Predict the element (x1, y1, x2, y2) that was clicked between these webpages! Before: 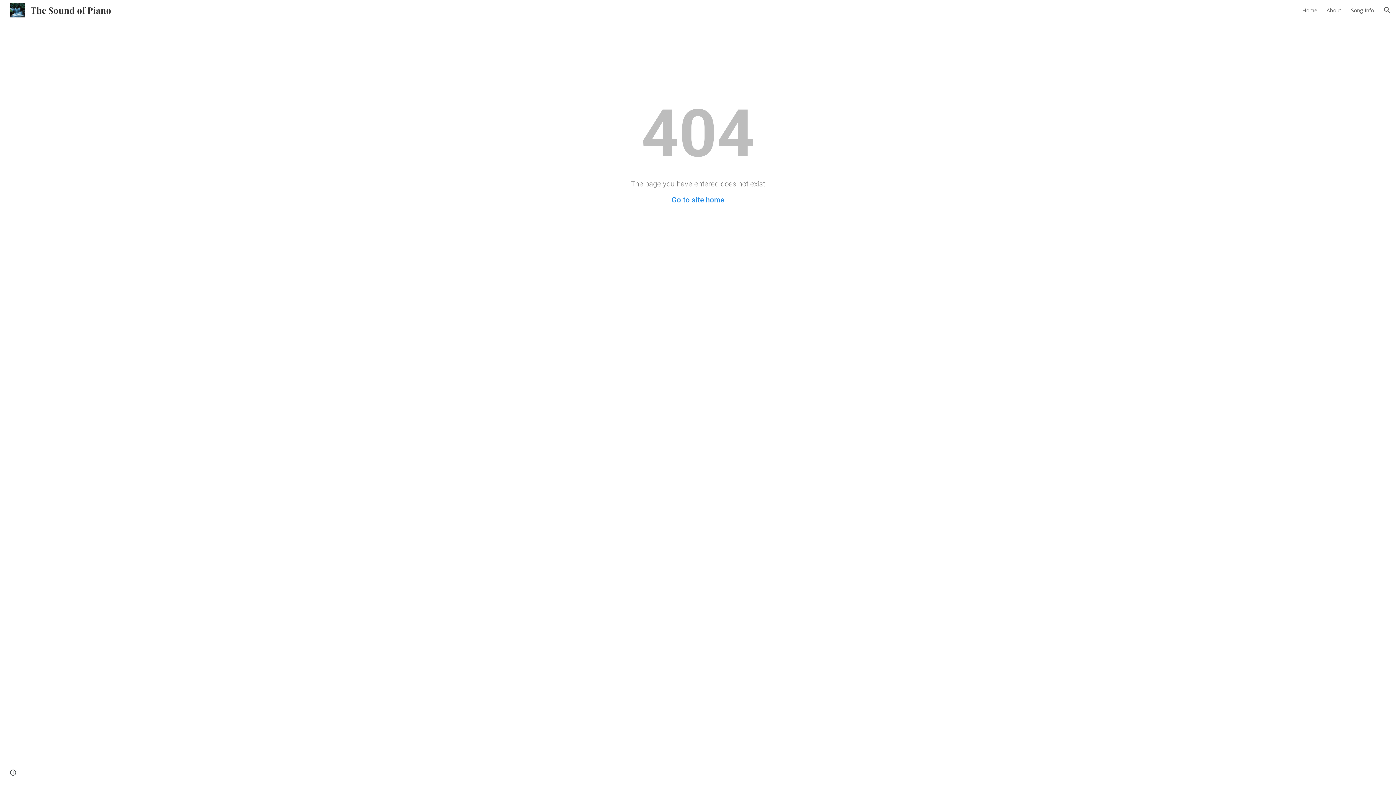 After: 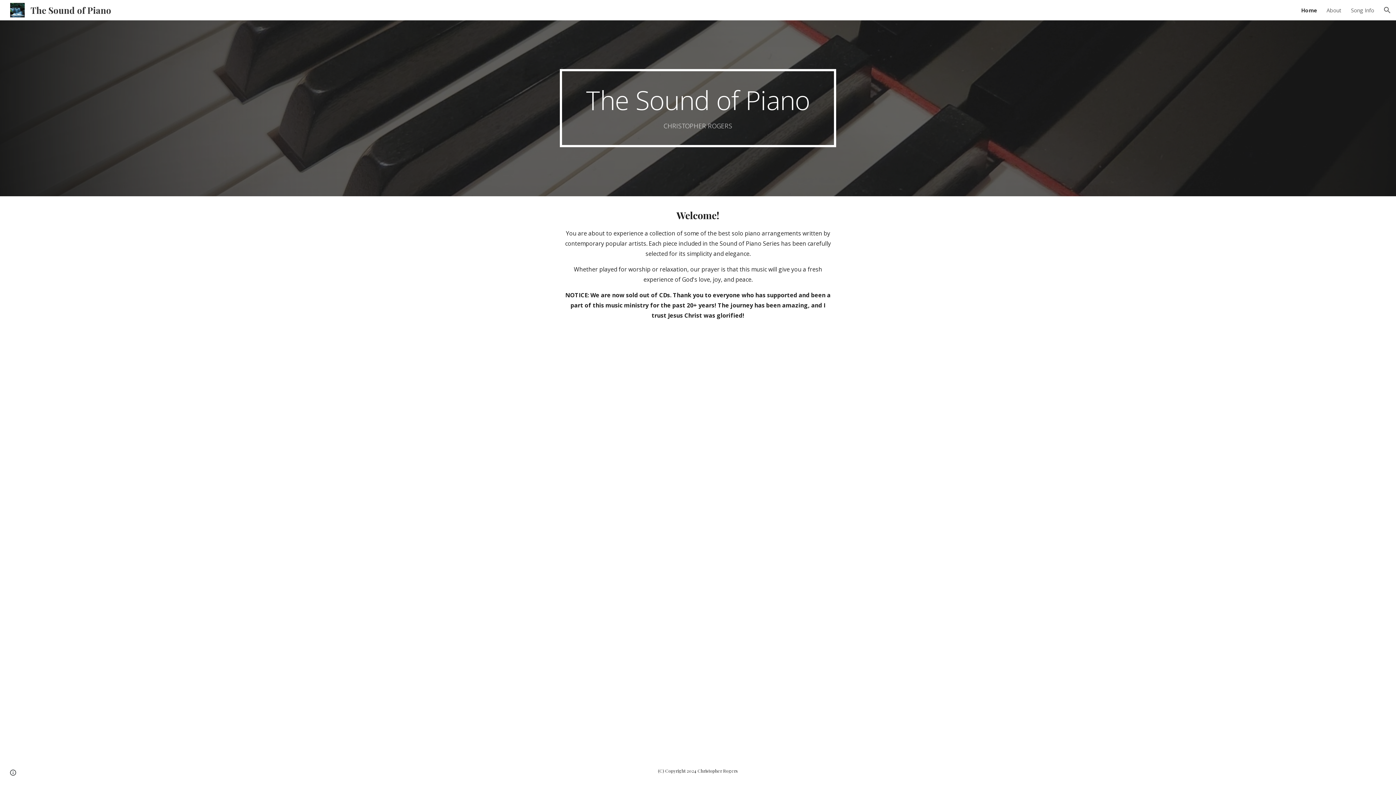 Action: bbox: (1302, 6, 1317, 13) label: Home